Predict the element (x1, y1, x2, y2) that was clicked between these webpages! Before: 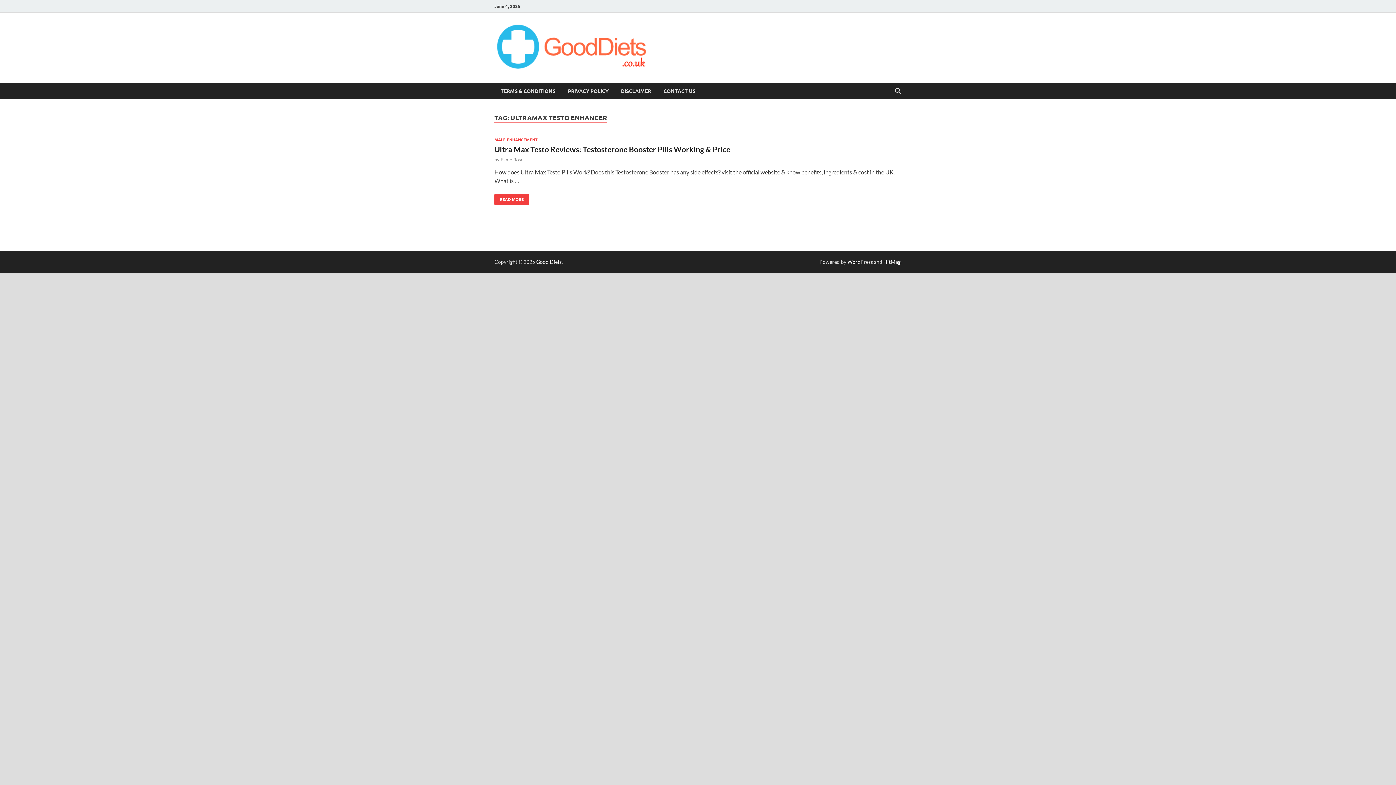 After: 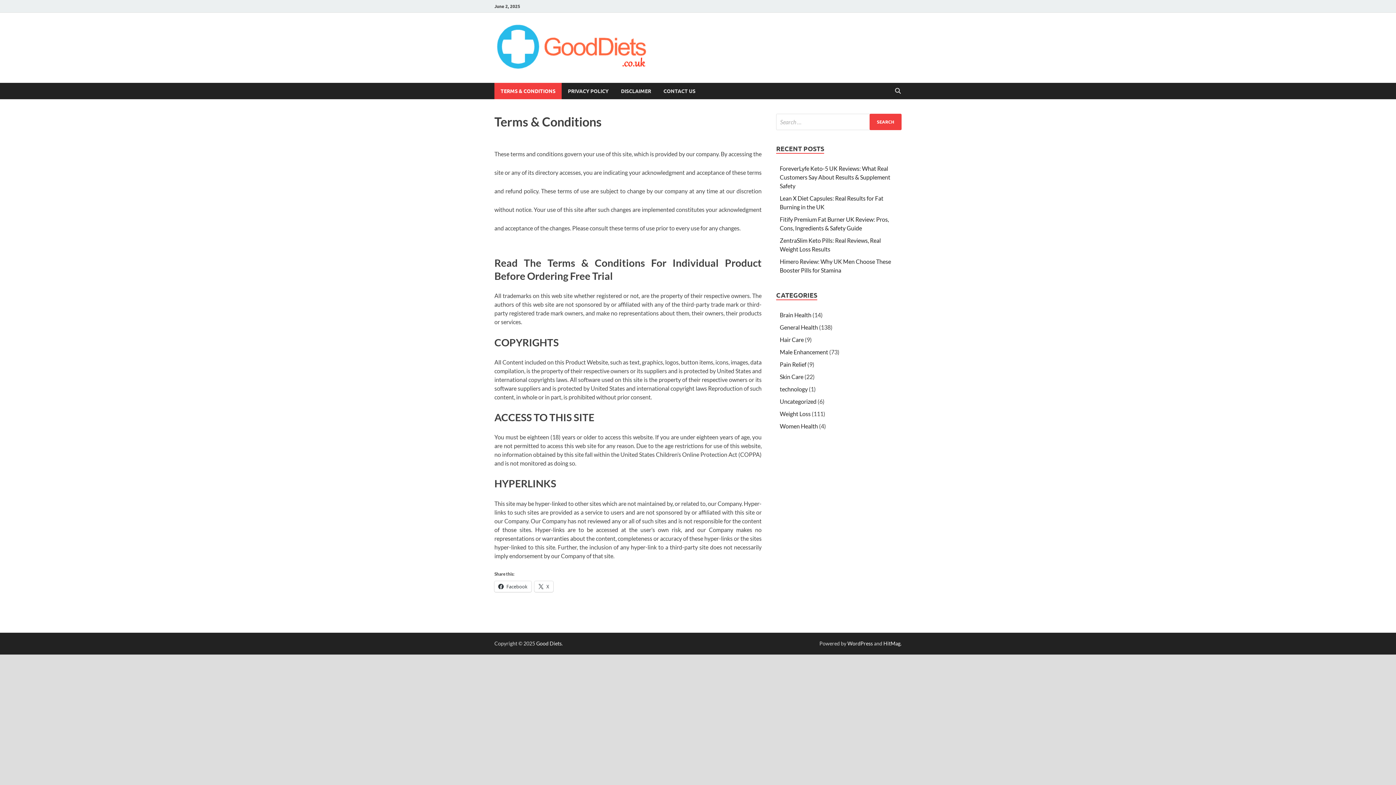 Action: bbox: (494, 82, 561, 99) label: TERMS & CONDITIONS